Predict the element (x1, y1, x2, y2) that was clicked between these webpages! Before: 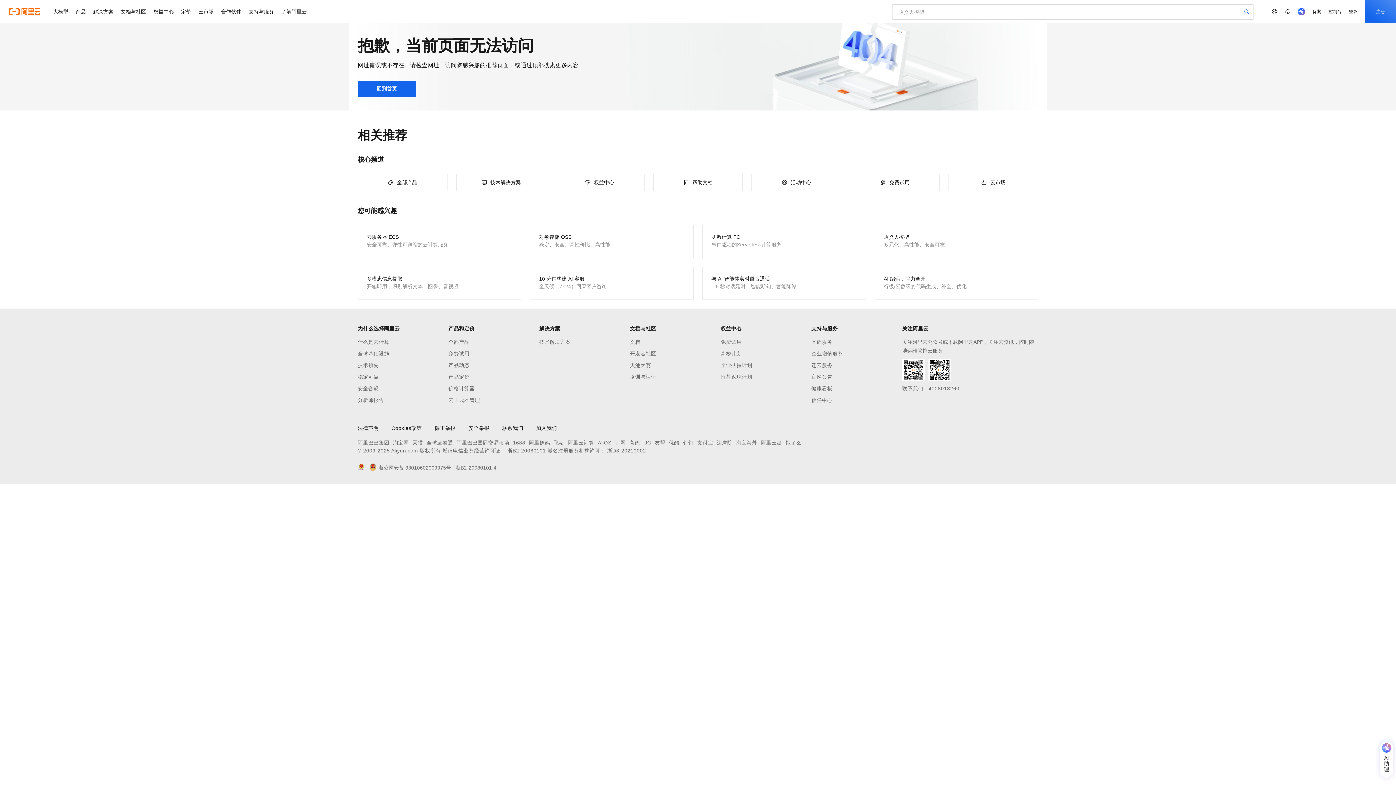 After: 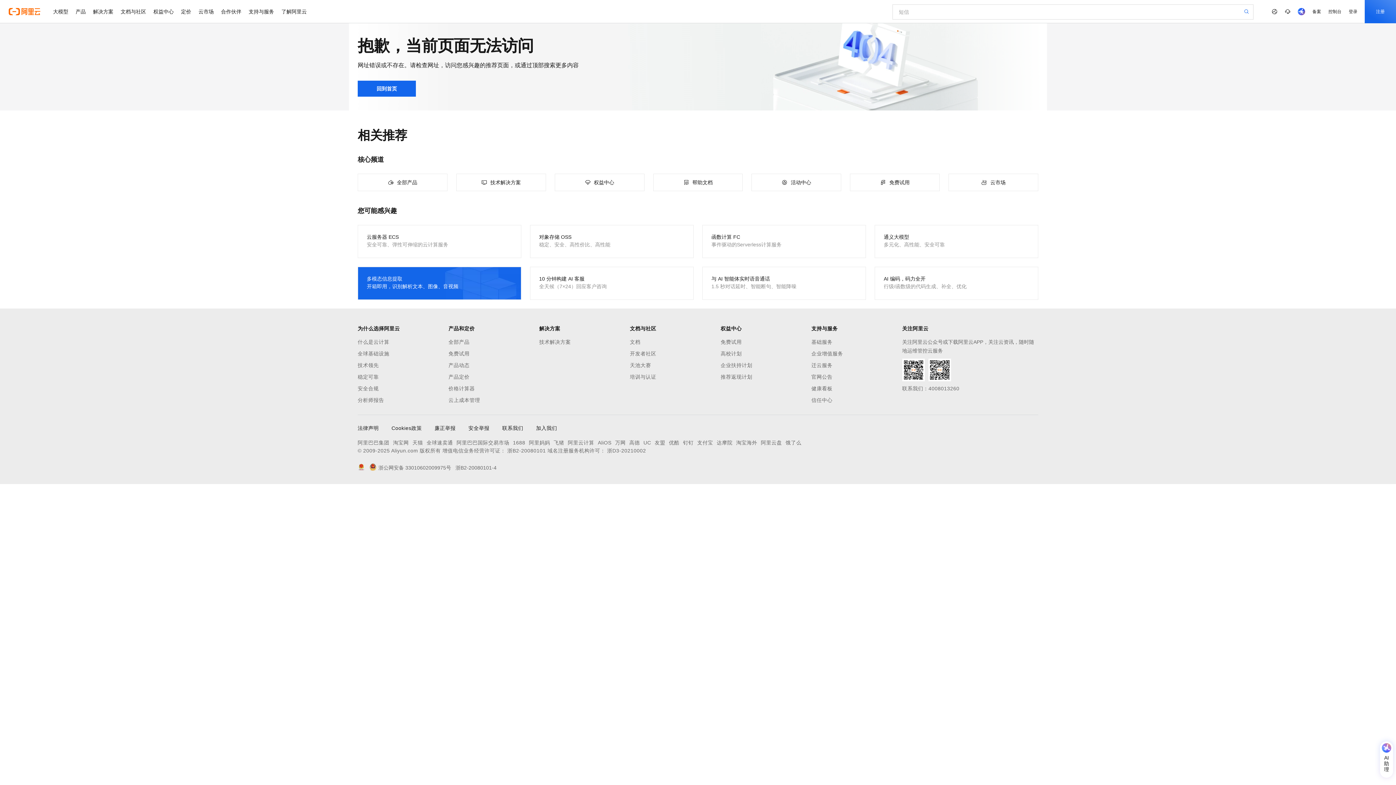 Action: label: 多模态信息提取

开箱即用，识别解析文本、图像、音视频 bbox: (357, 266, 521, 300)